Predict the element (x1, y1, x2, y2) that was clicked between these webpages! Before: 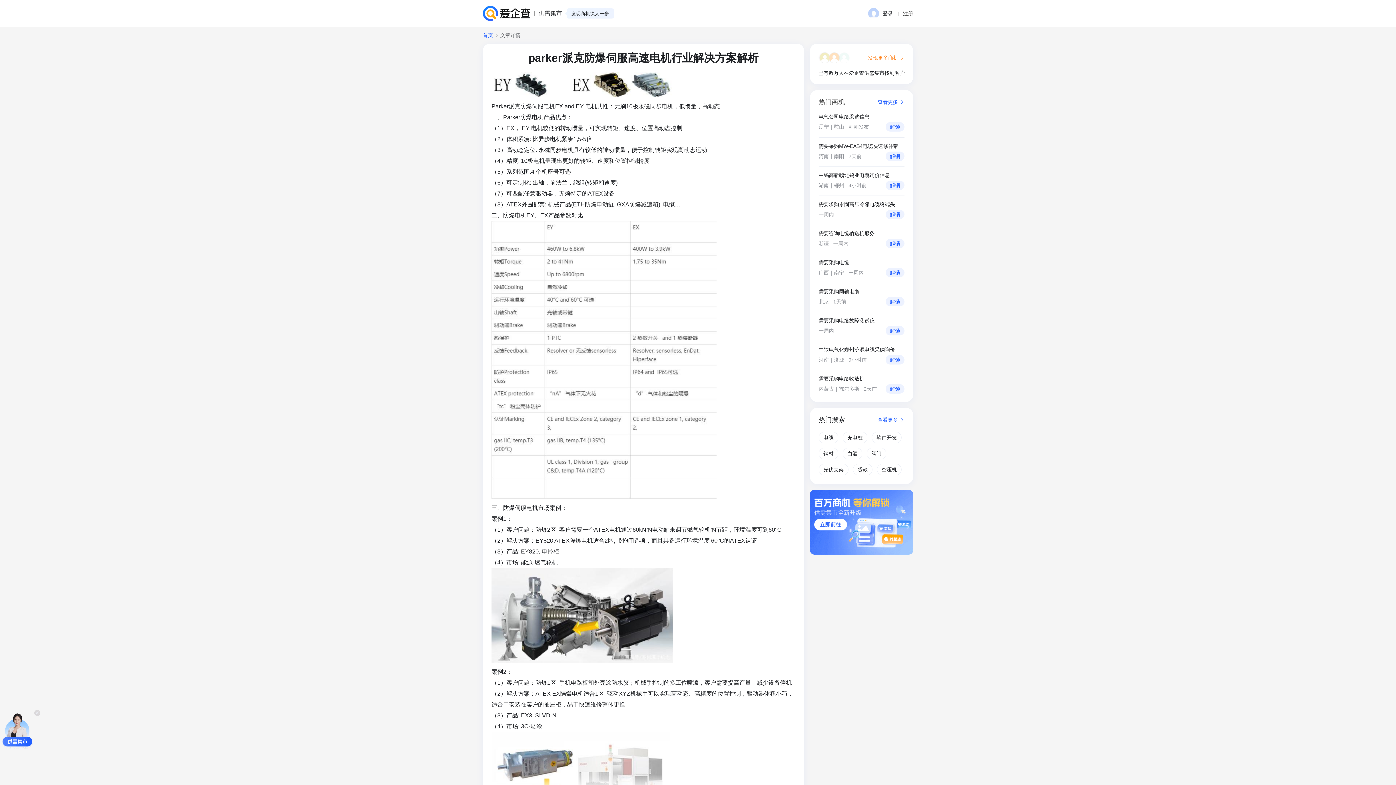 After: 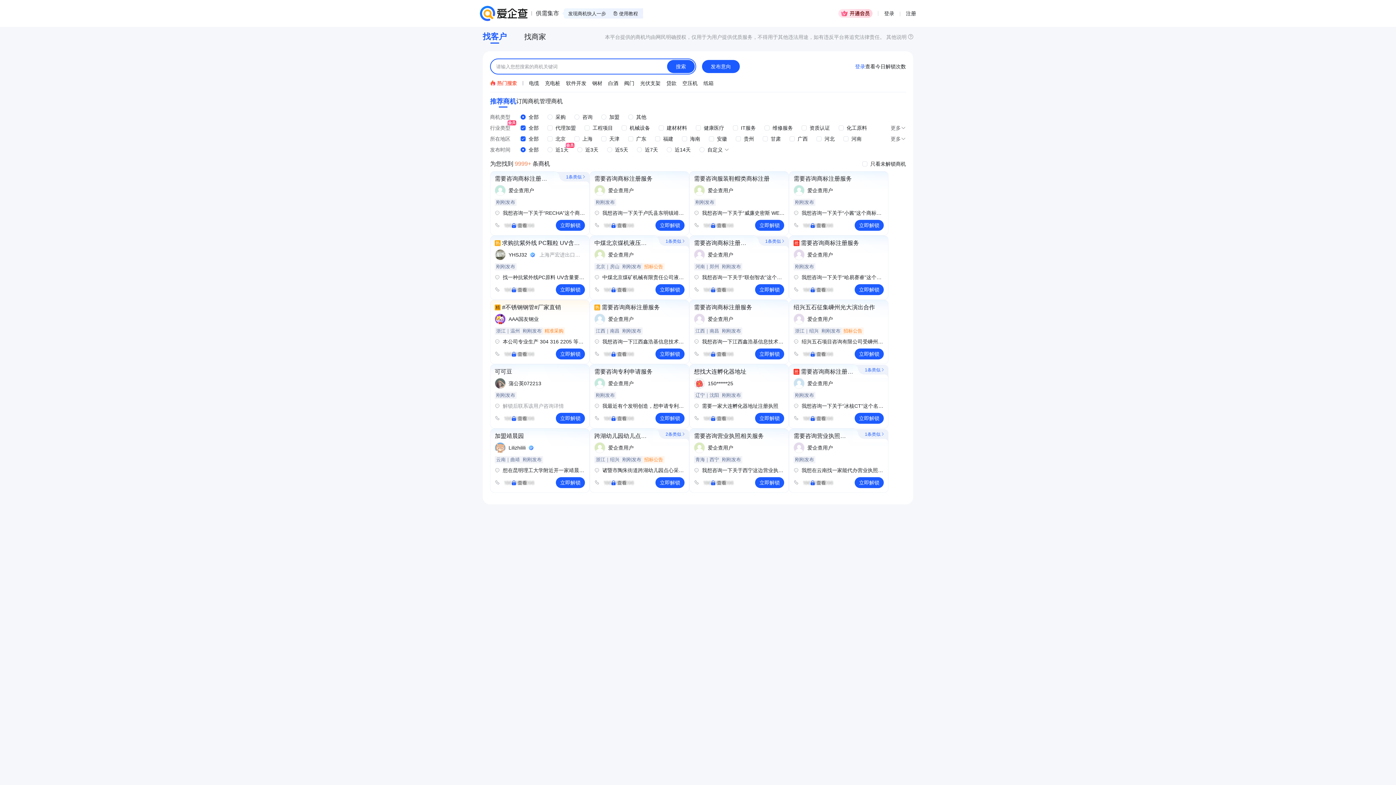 Action: label: 首页 bbox: (482, 32, 493, 37)